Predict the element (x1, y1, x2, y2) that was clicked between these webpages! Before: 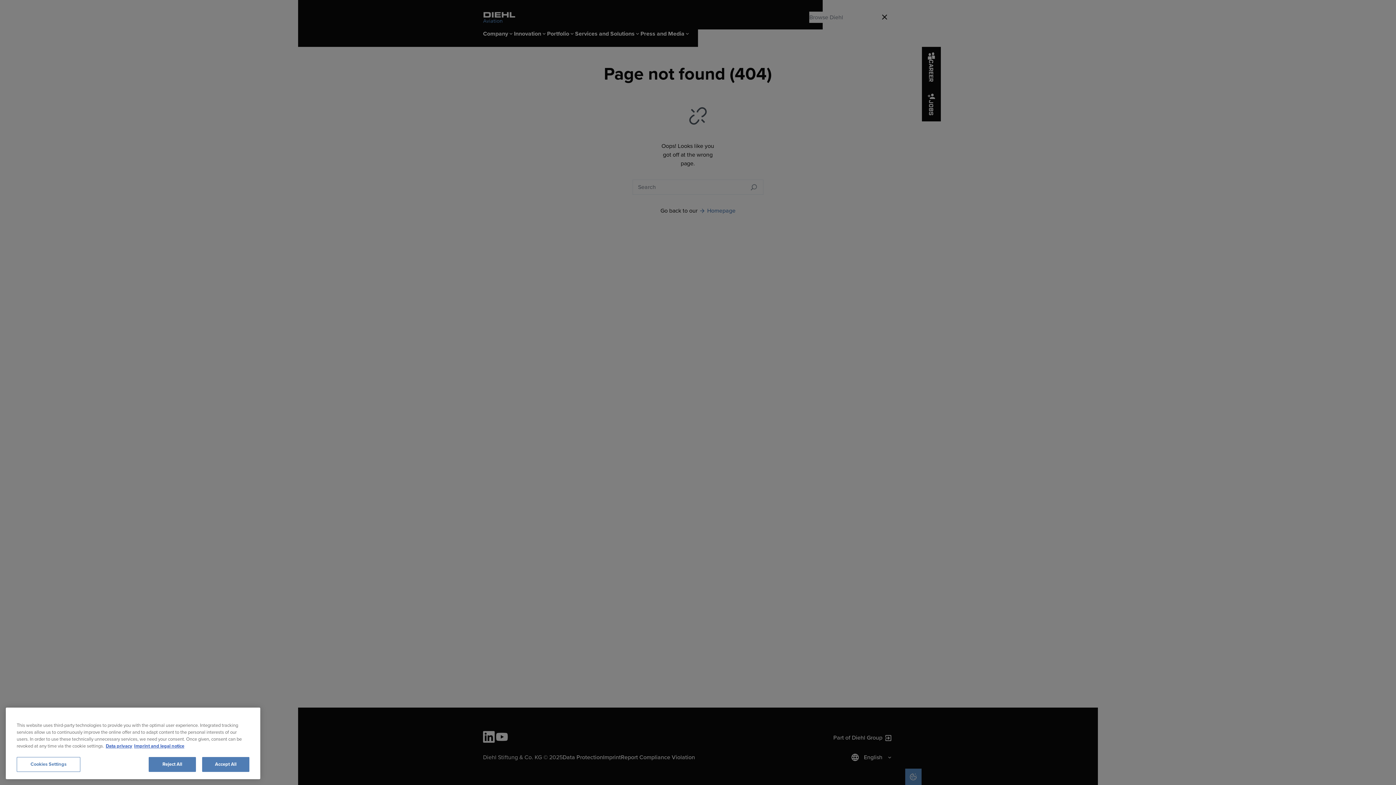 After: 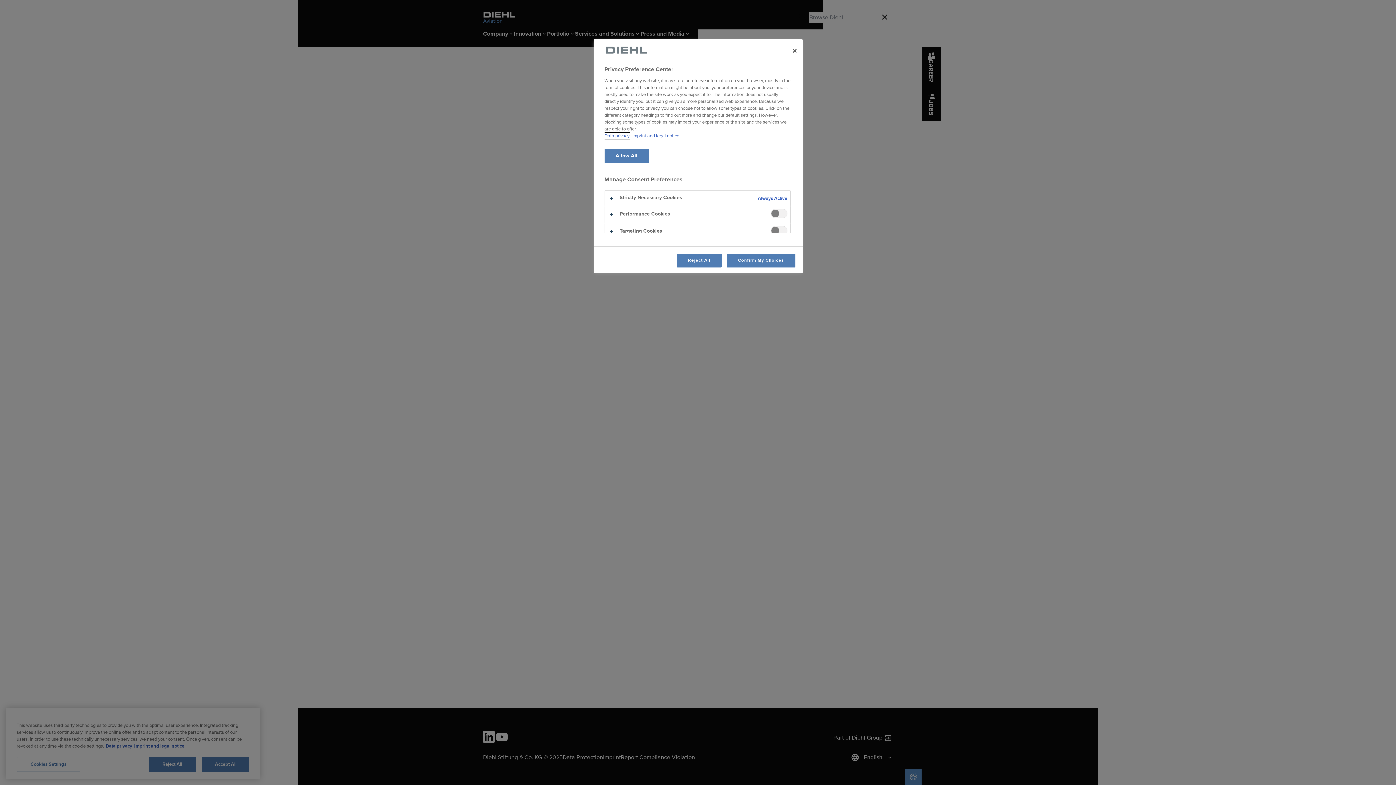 Action: bbox: (16, 757, 80, 772) label: Cookies Settings